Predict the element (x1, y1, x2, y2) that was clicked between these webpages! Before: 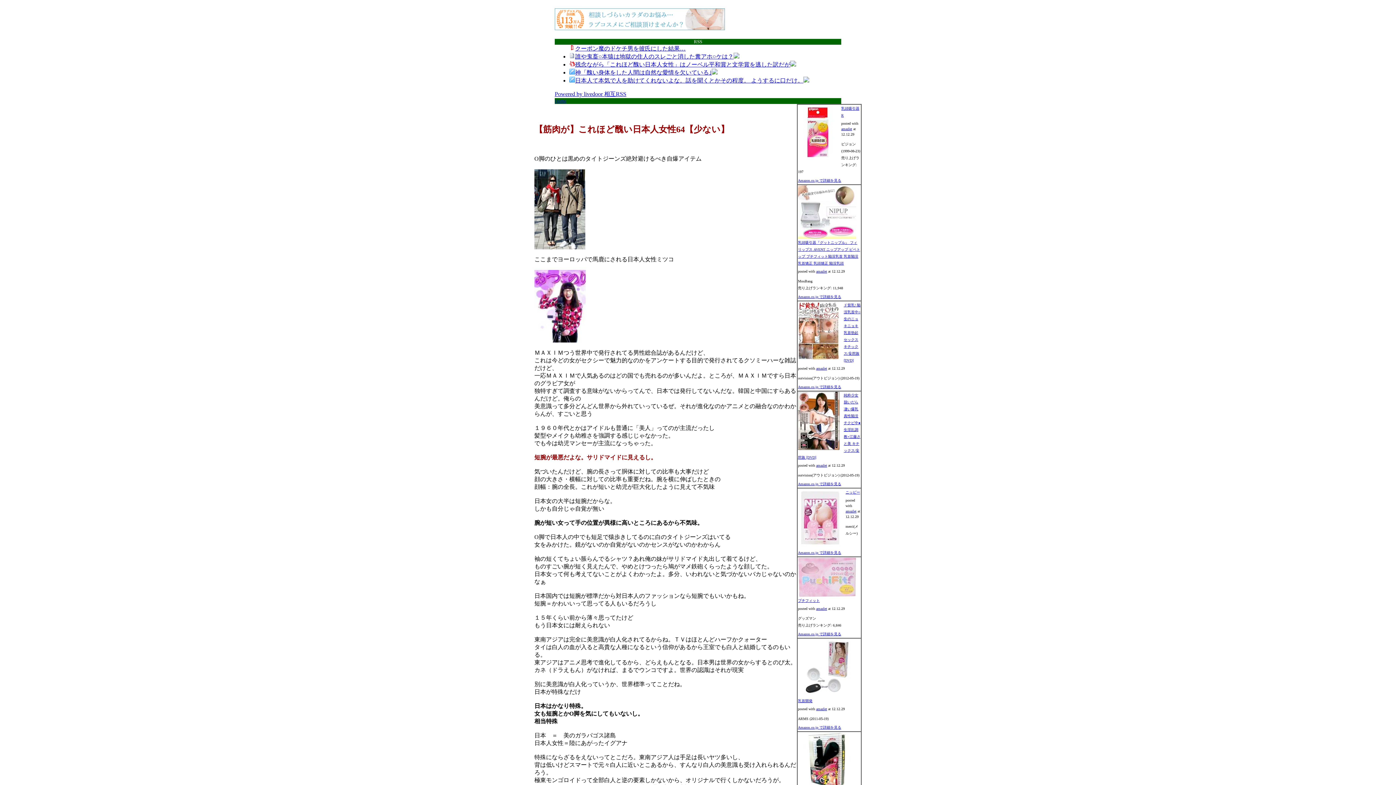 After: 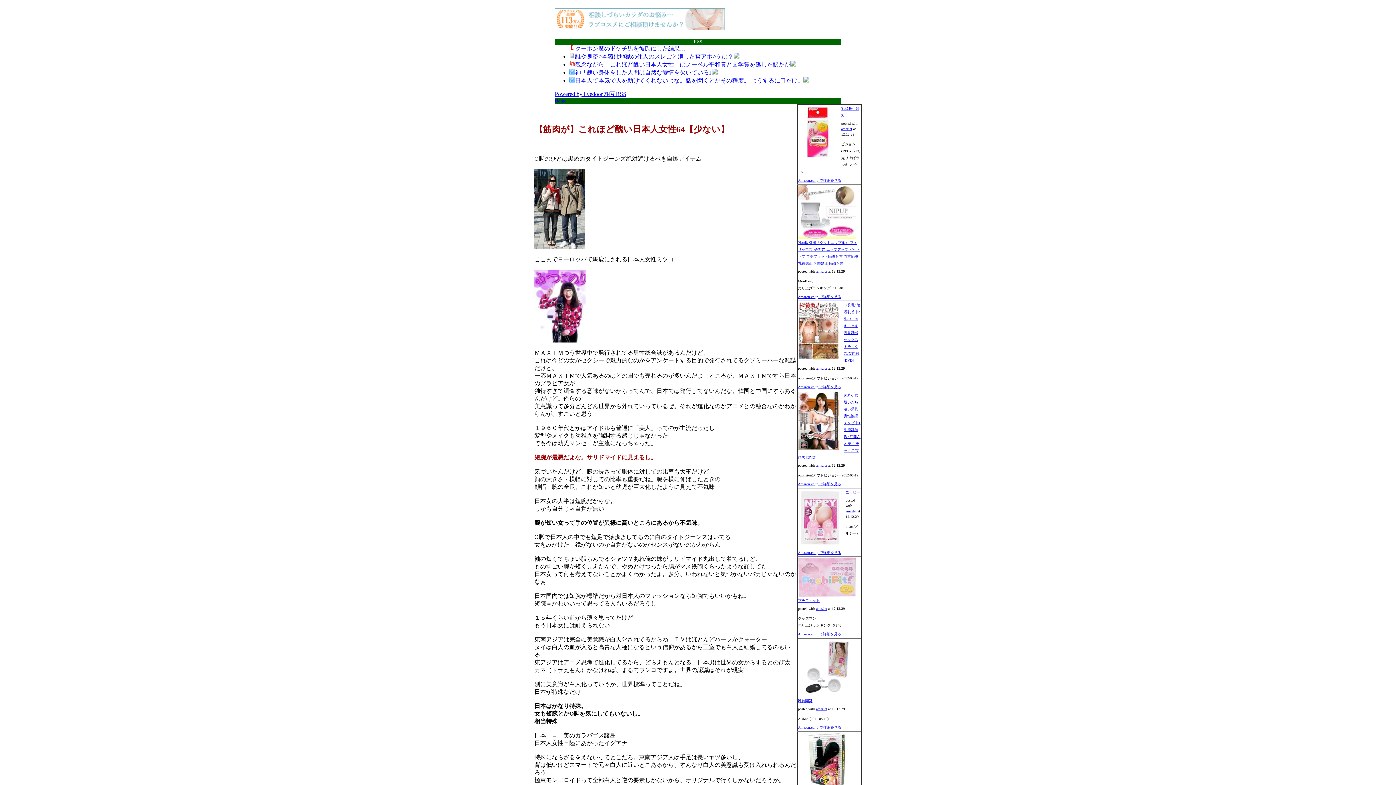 Action: label: amazlet bbox: (841, 126, 852, 130)